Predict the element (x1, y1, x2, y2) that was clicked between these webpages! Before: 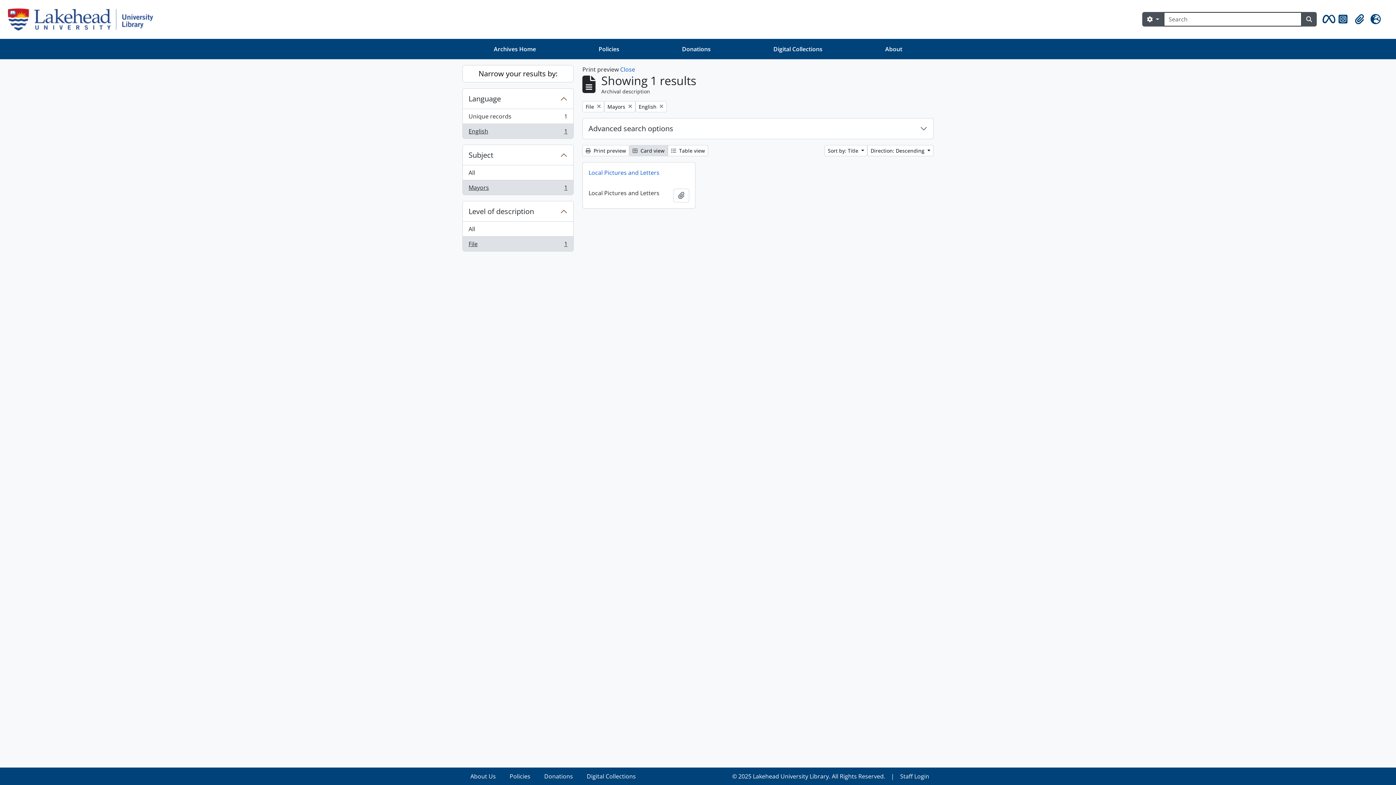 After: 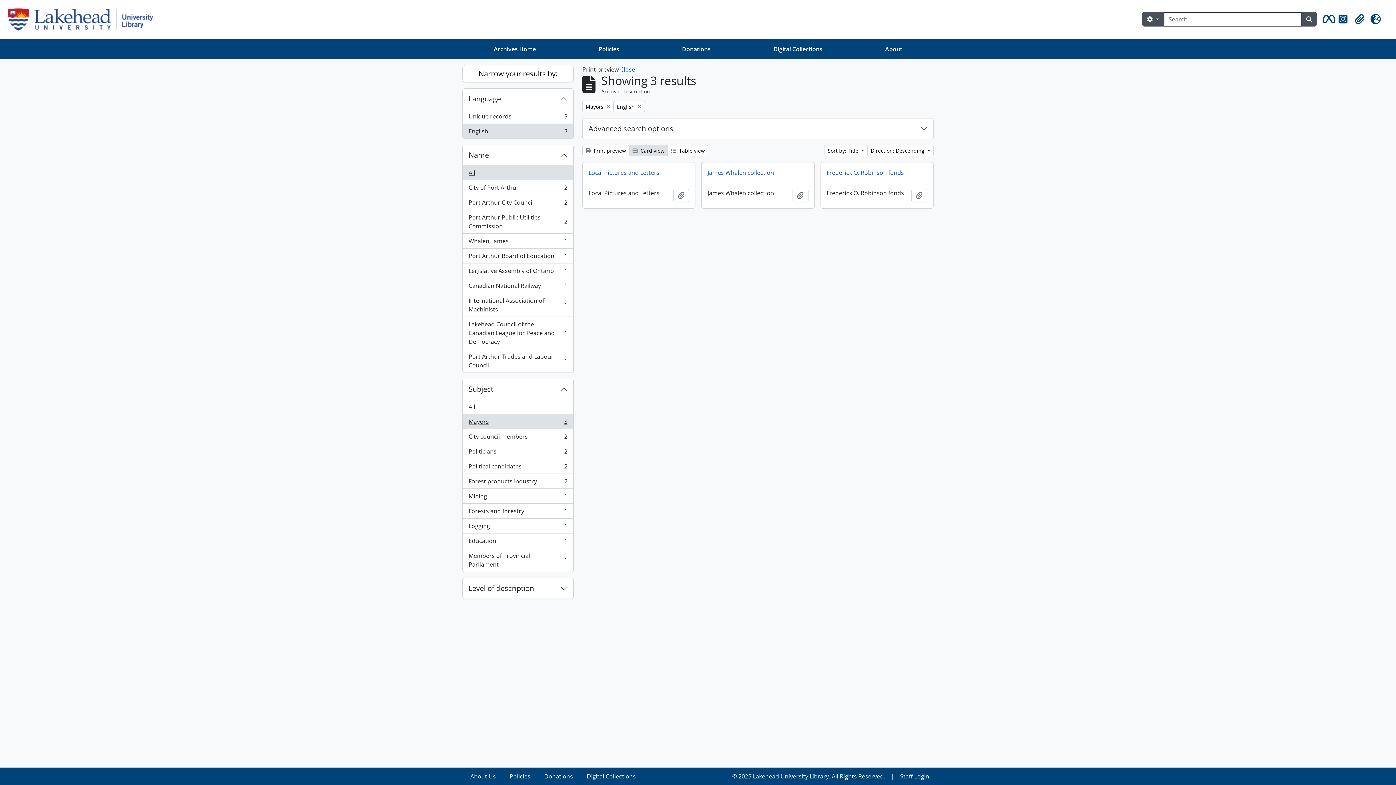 Action: label: Remove filter:
File bbox: (582, 101, 604, 112)